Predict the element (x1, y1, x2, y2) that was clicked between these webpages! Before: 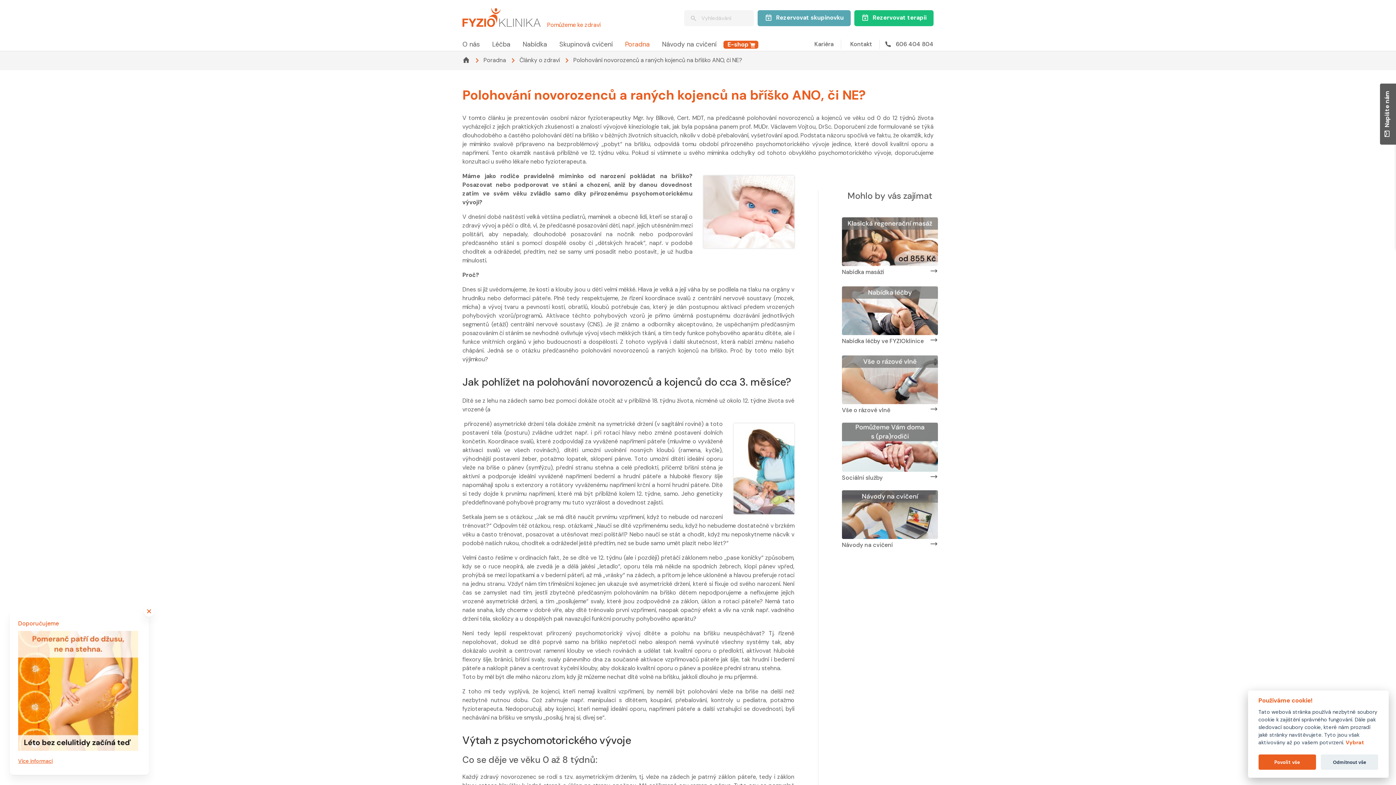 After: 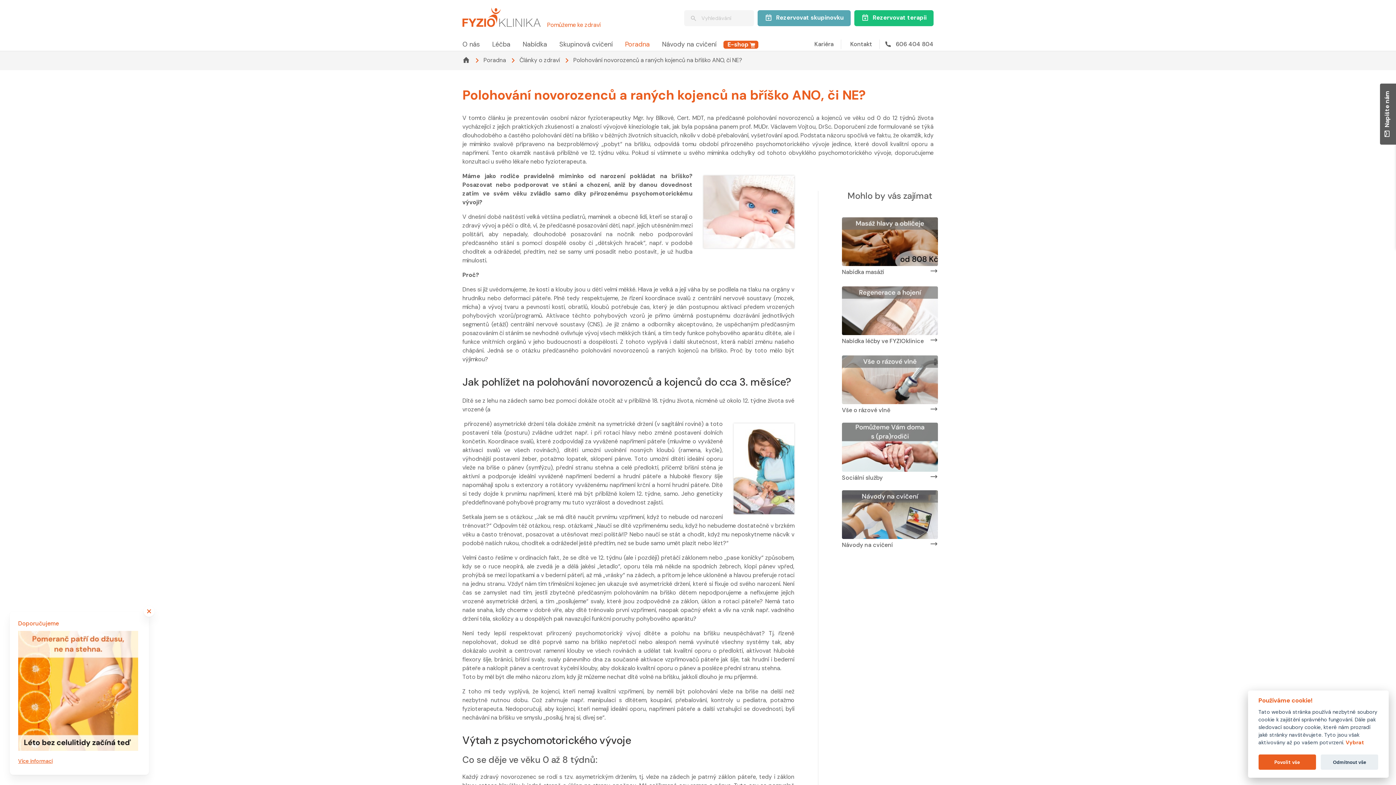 Action: label: E-shop bbox: (723, 40, 758, 48)